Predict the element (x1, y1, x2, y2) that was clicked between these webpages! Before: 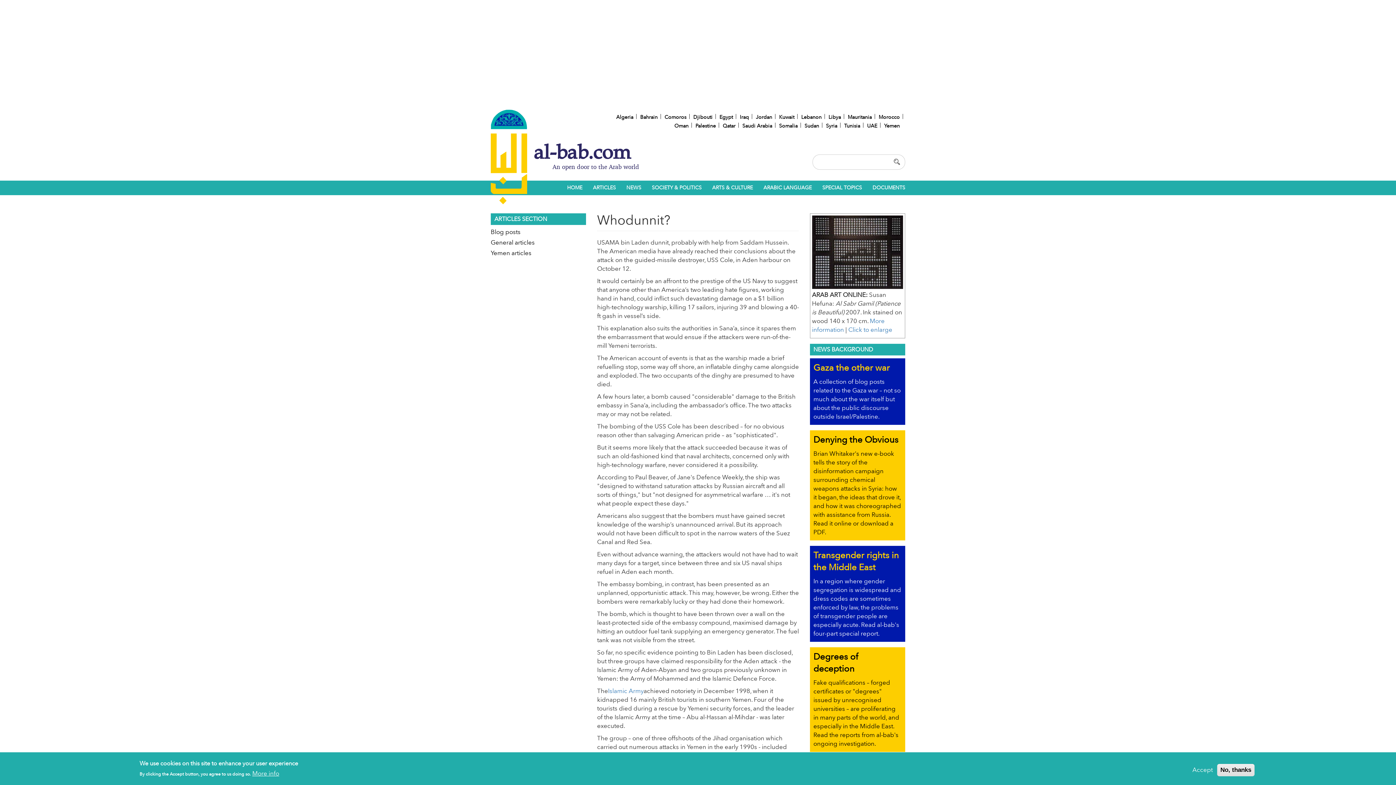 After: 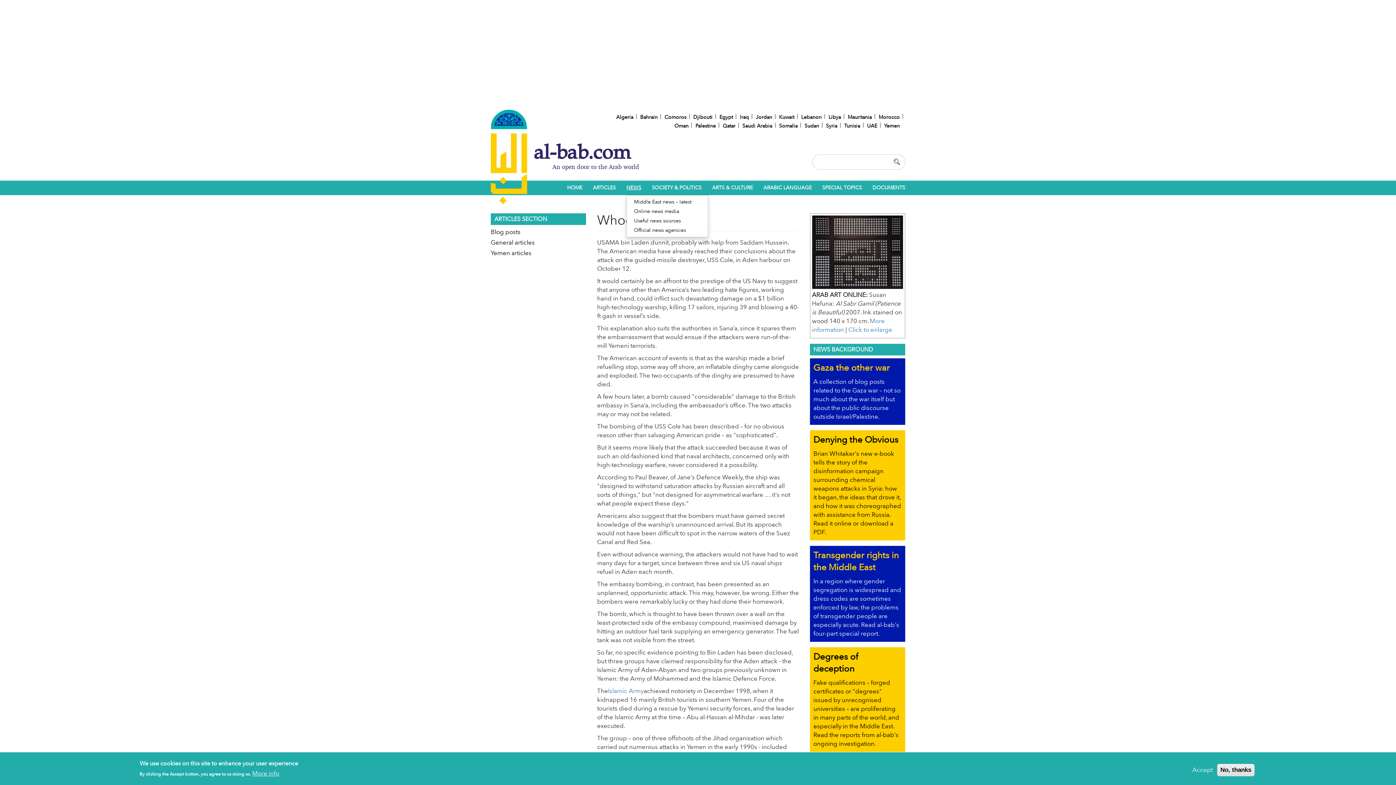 Action: bbox: (626, 78, 641, 93) label: NEWS